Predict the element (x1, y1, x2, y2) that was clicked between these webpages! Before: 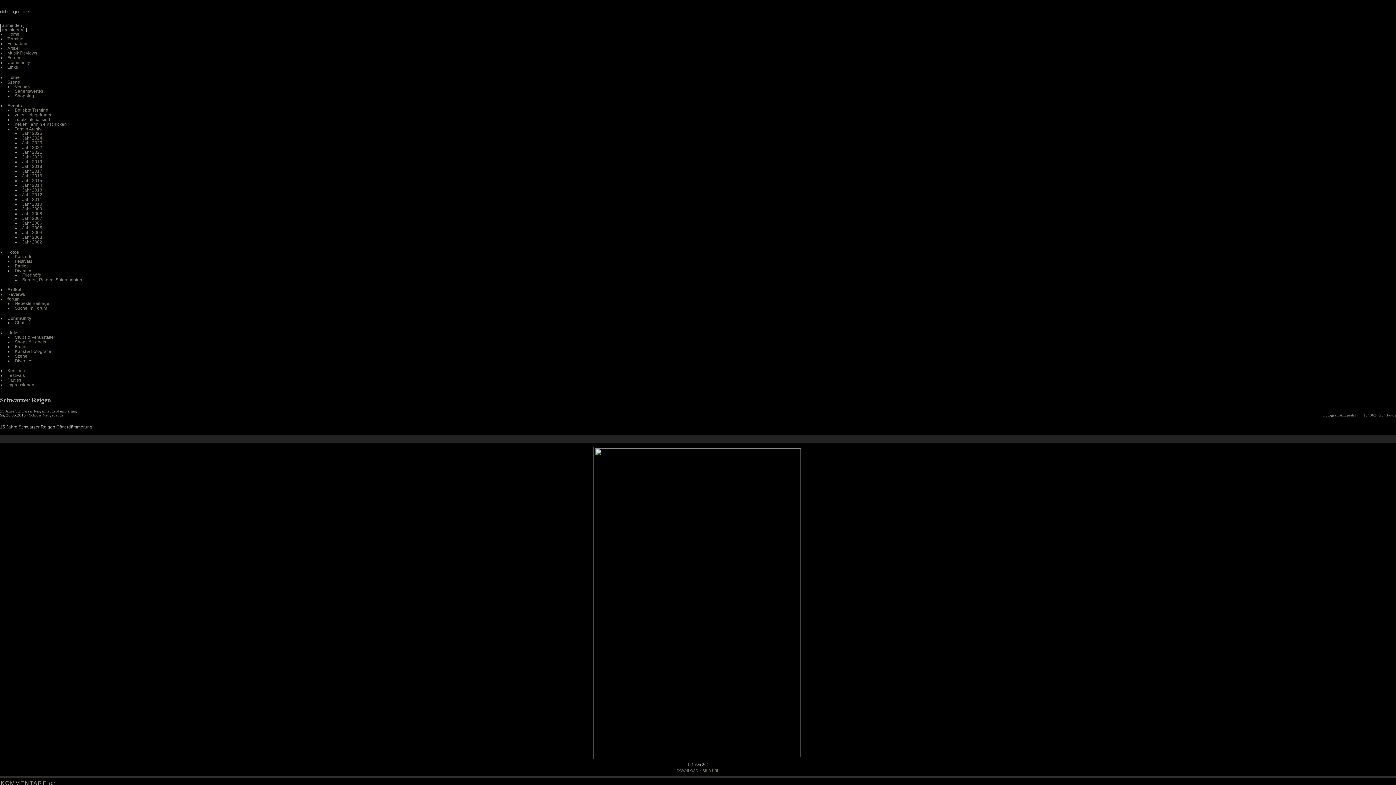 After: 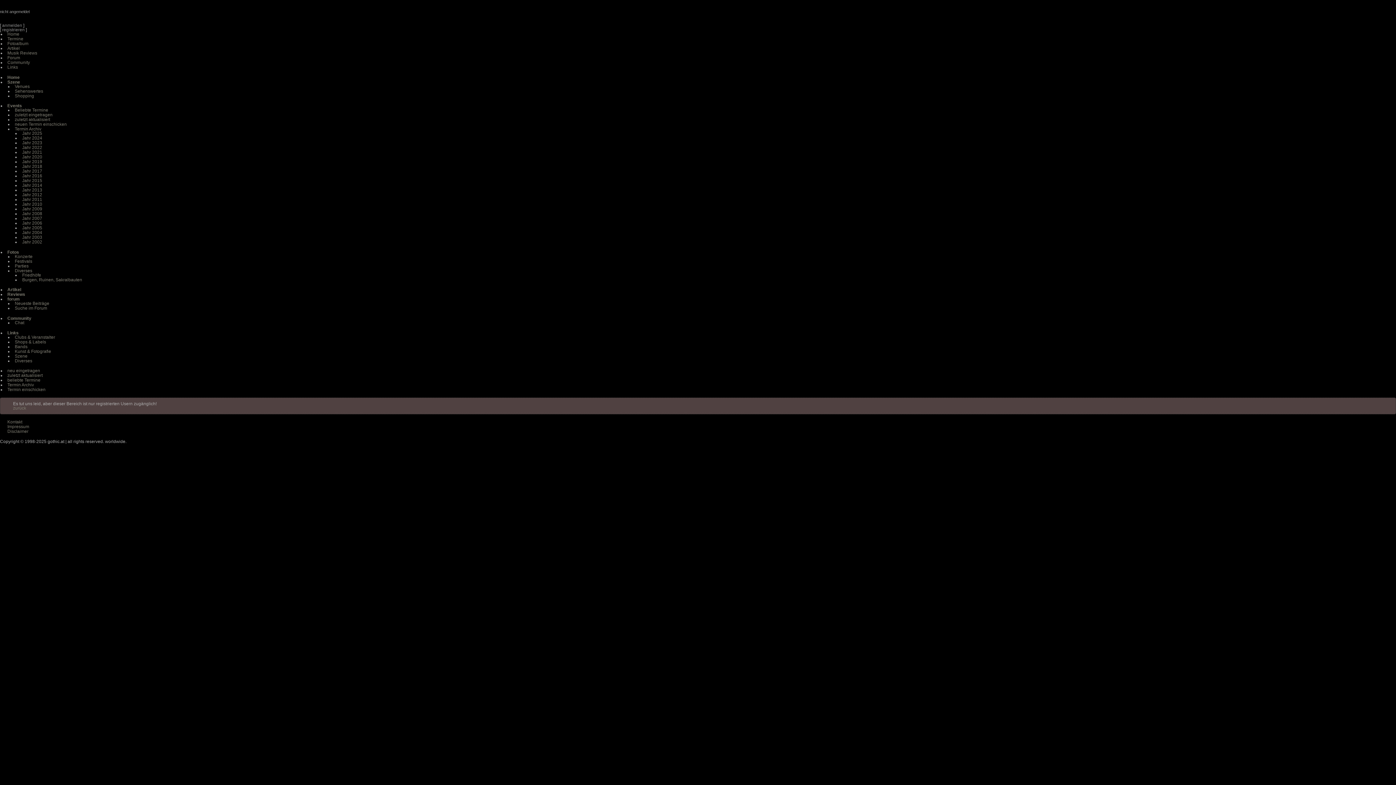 Action: label: Jahr 2014 bbox: (22, 182, 42, 188)